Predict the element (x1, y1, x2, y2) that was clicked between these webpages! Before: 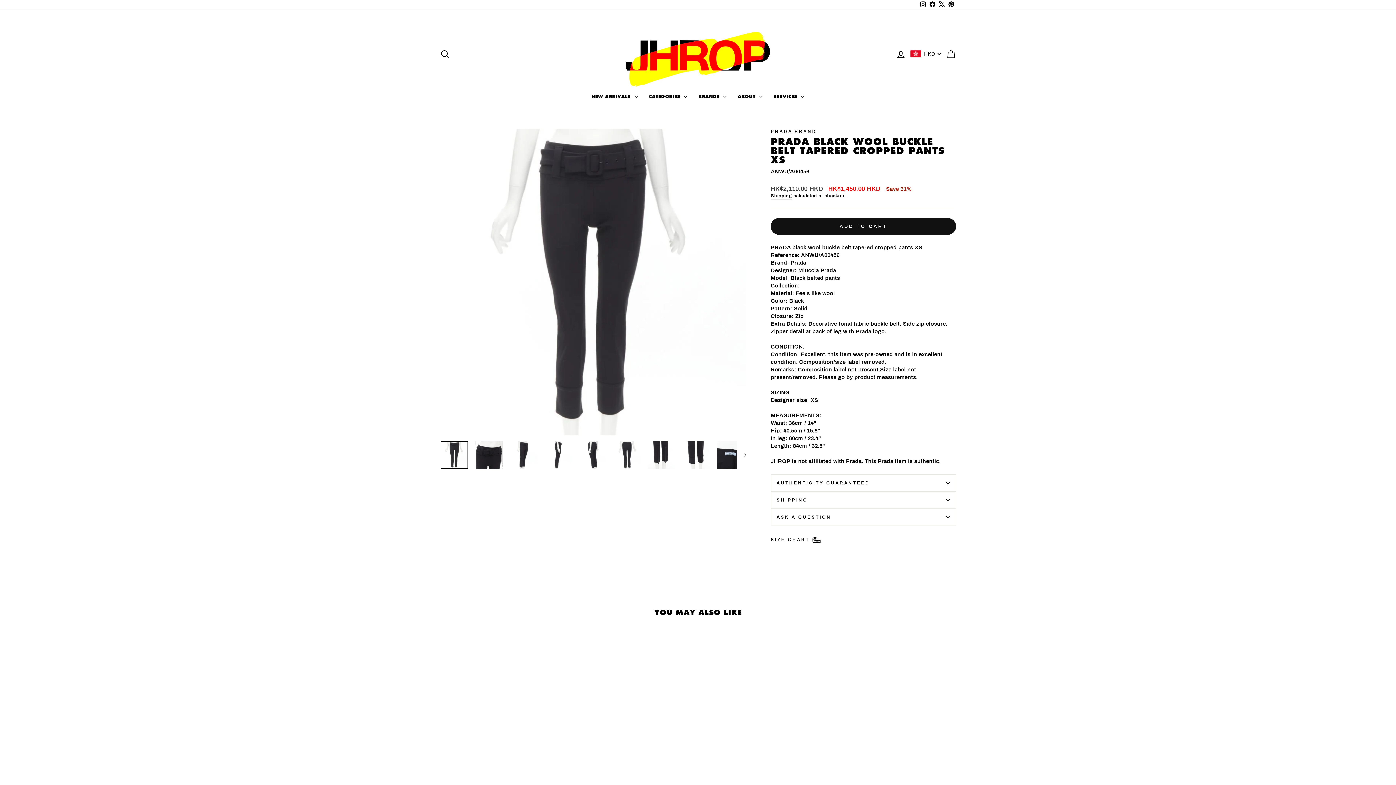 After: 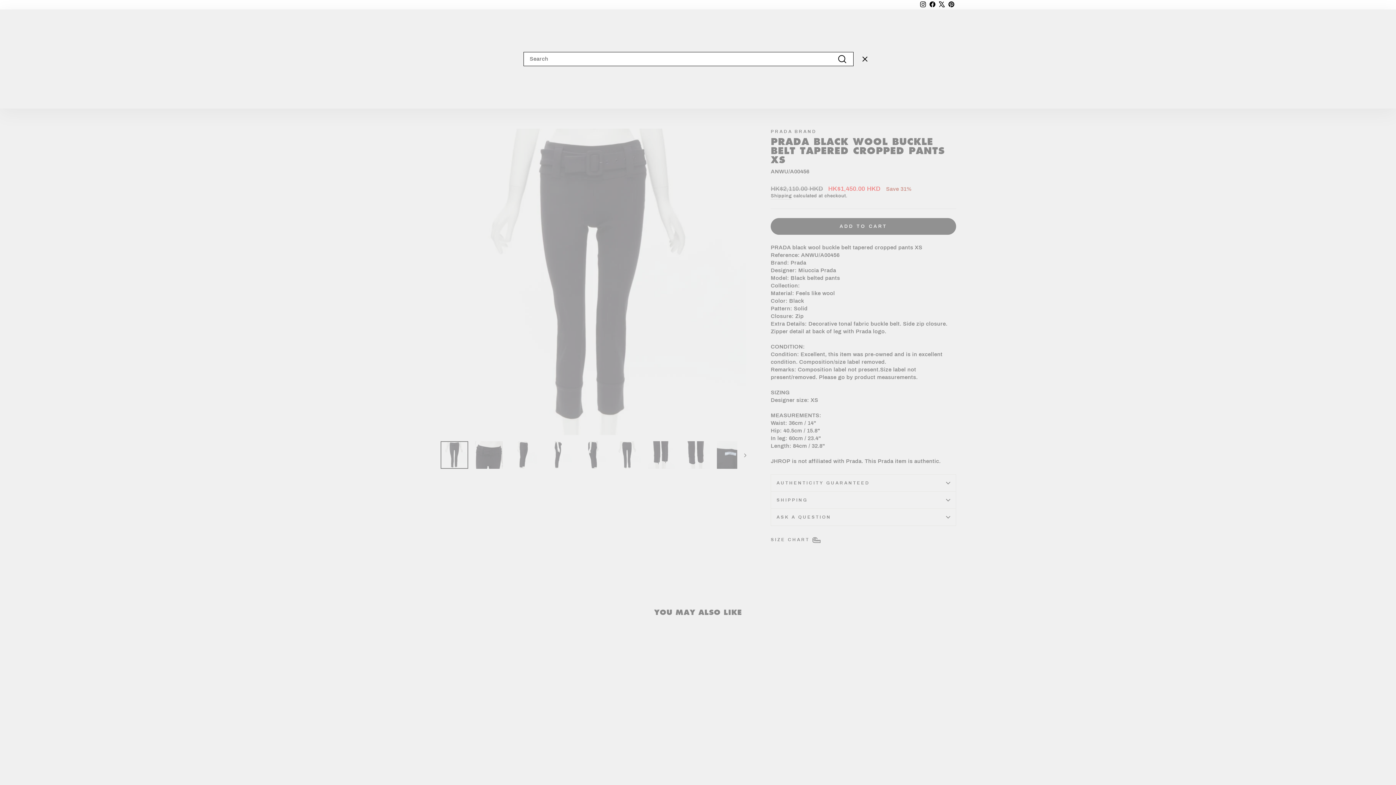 Action: bbox: (435, 46, 454, 62) label: SEARCH